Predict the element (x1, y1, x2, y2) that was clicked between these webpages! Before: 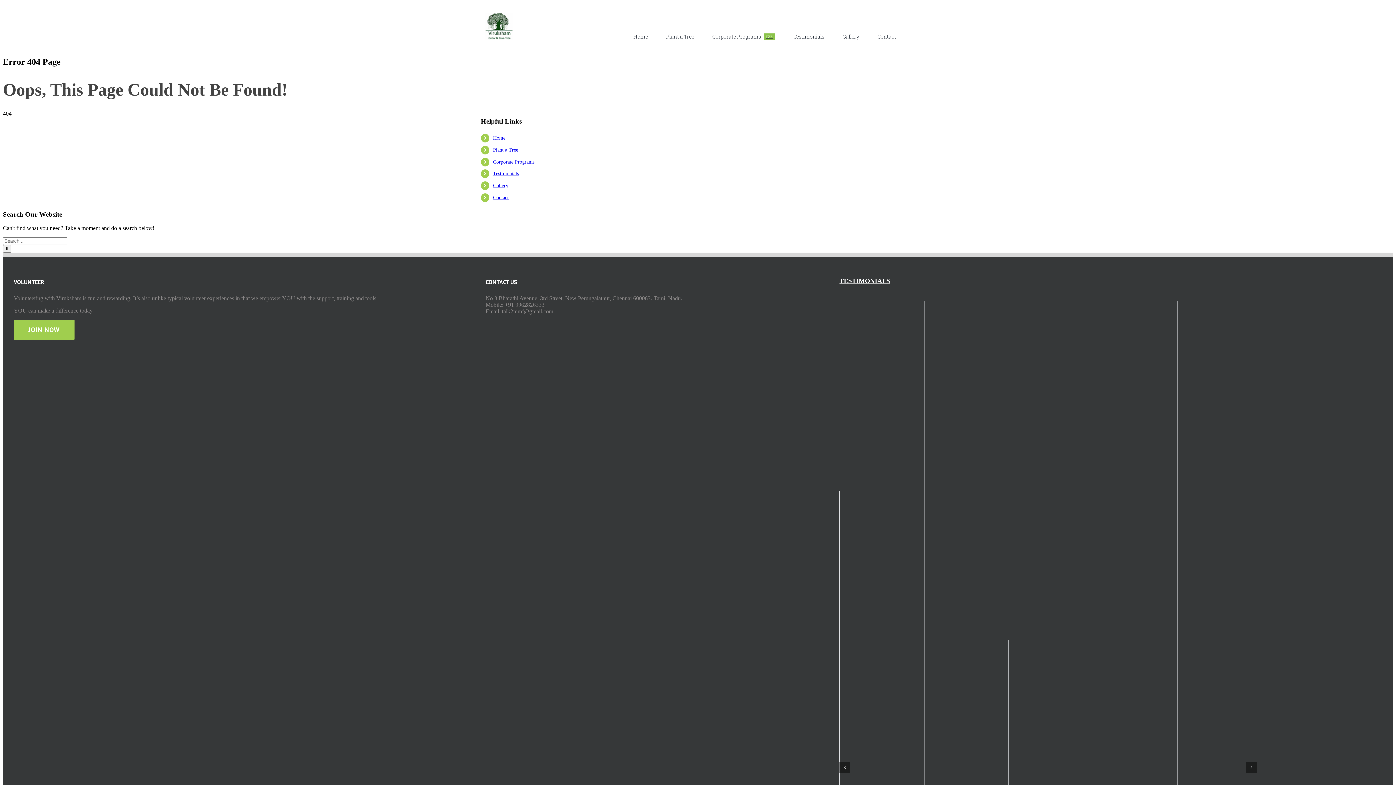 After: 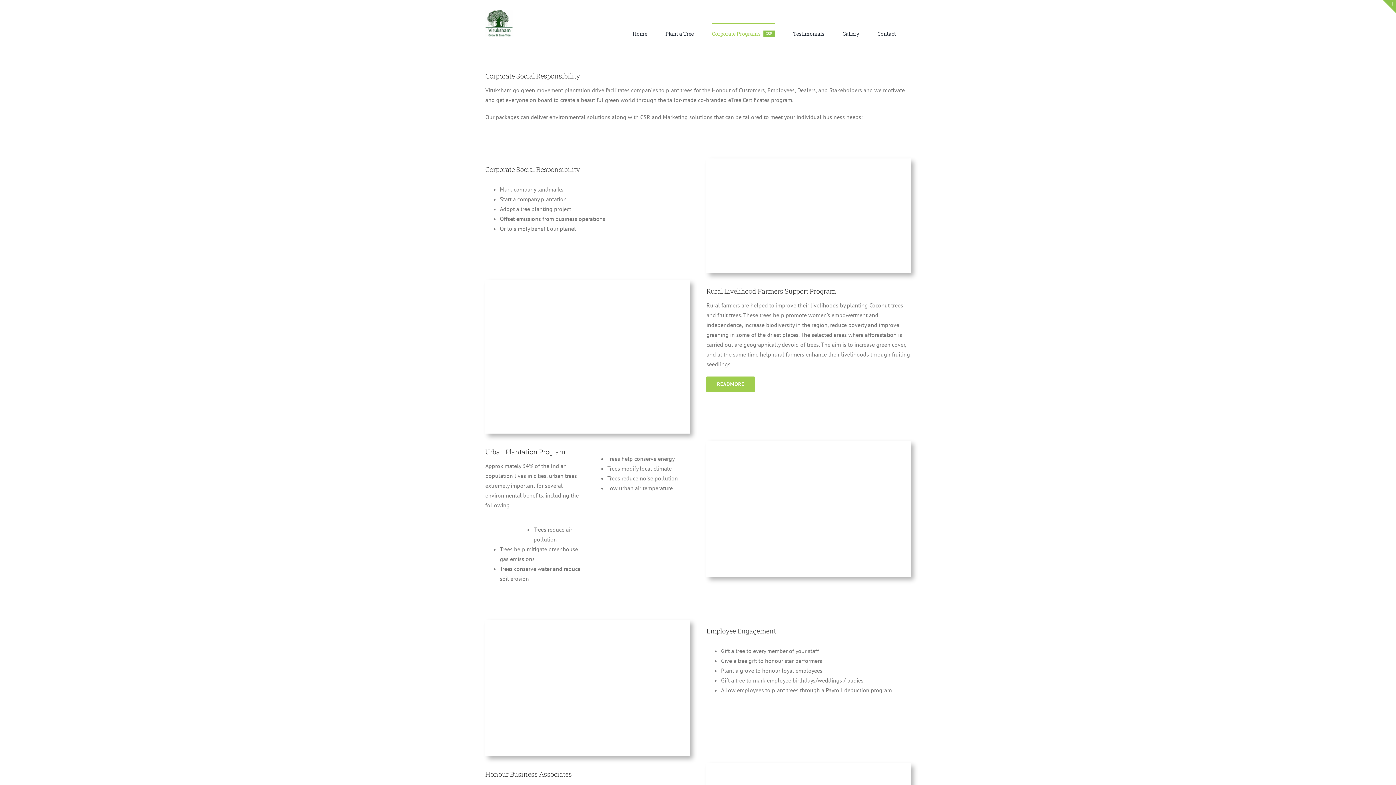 Action: bbox: (493, 159, 534, 164) label: Corporate Programs